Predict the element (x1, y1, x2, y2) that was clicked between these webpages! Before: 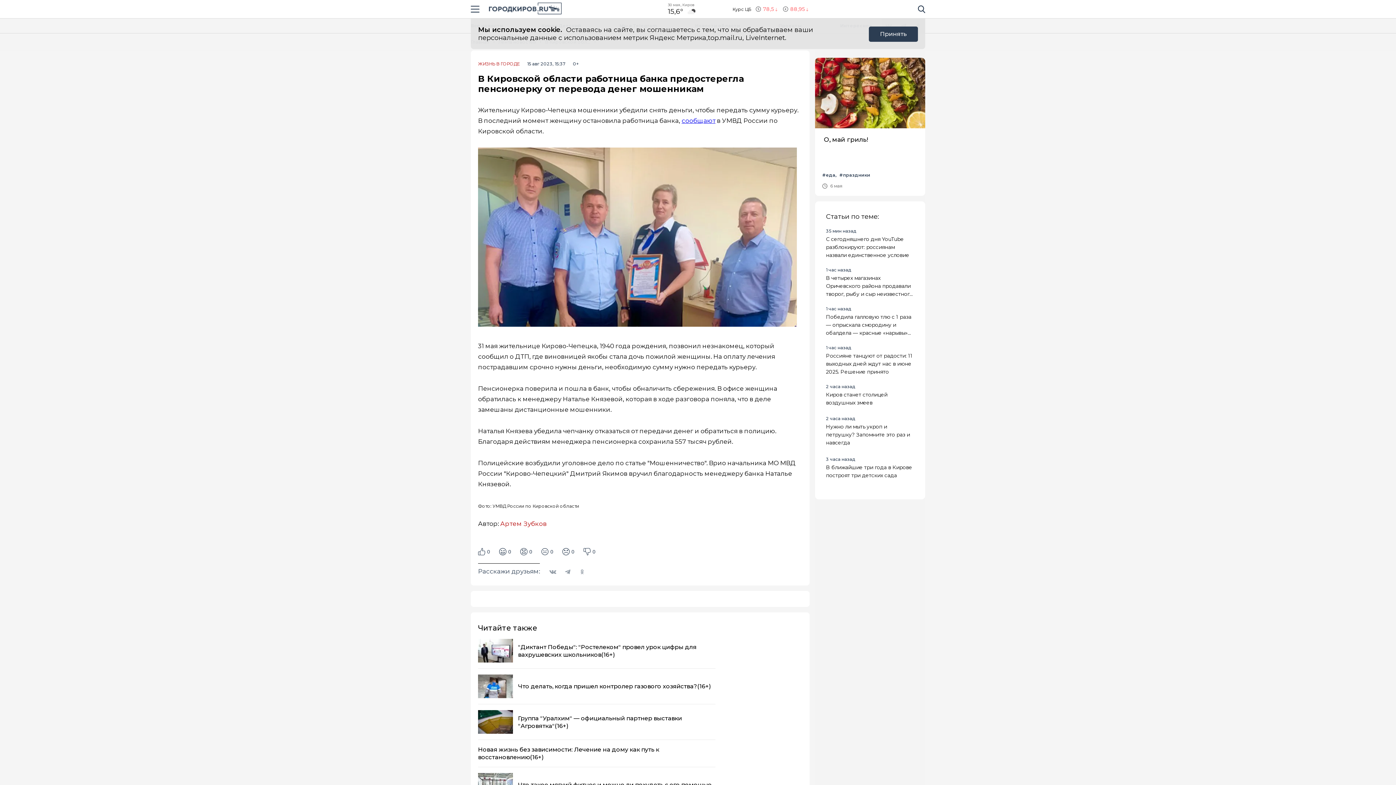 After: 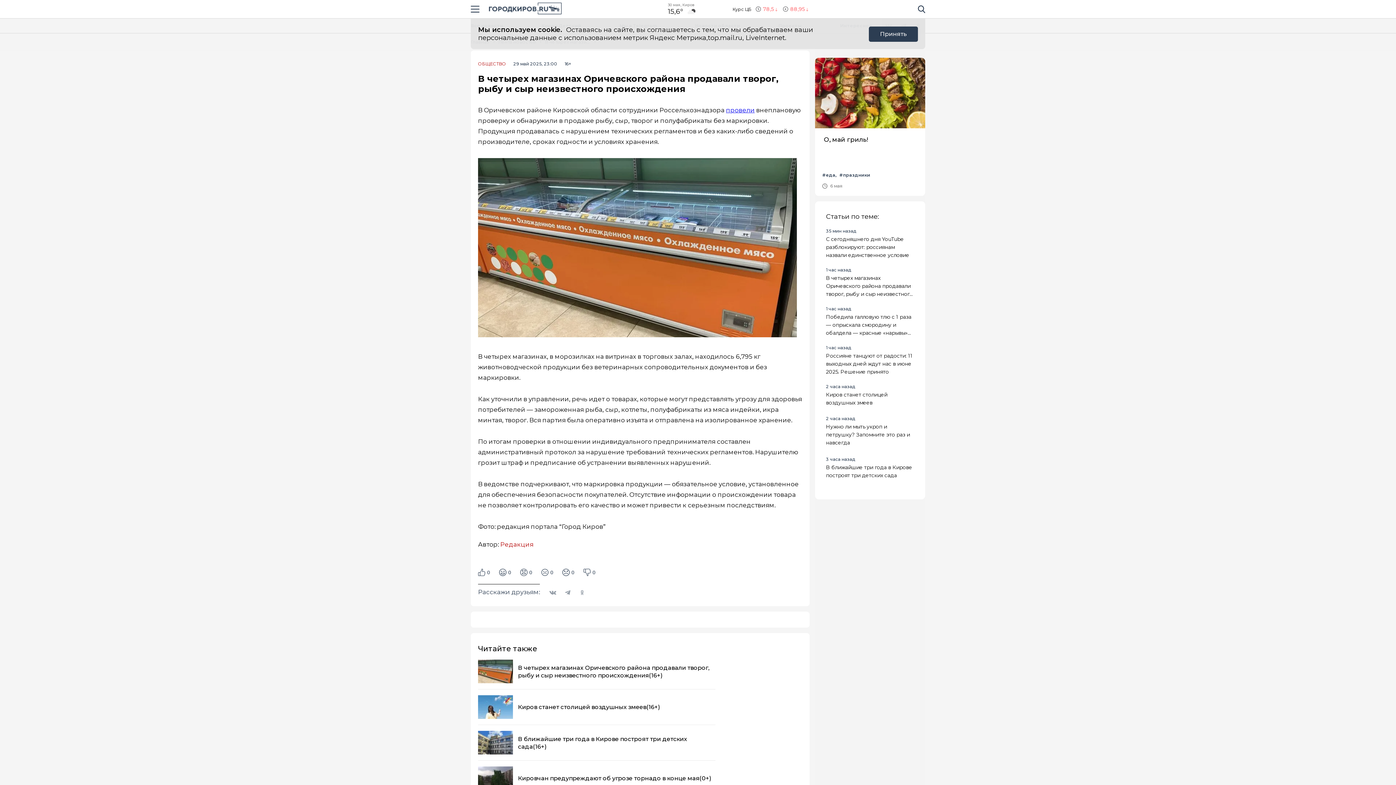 Action: label: В четырех магазинах Оричевского района продавали творог, рыбу и сыр неизвестного происхождения bbox: (826, 274, 914, 297)